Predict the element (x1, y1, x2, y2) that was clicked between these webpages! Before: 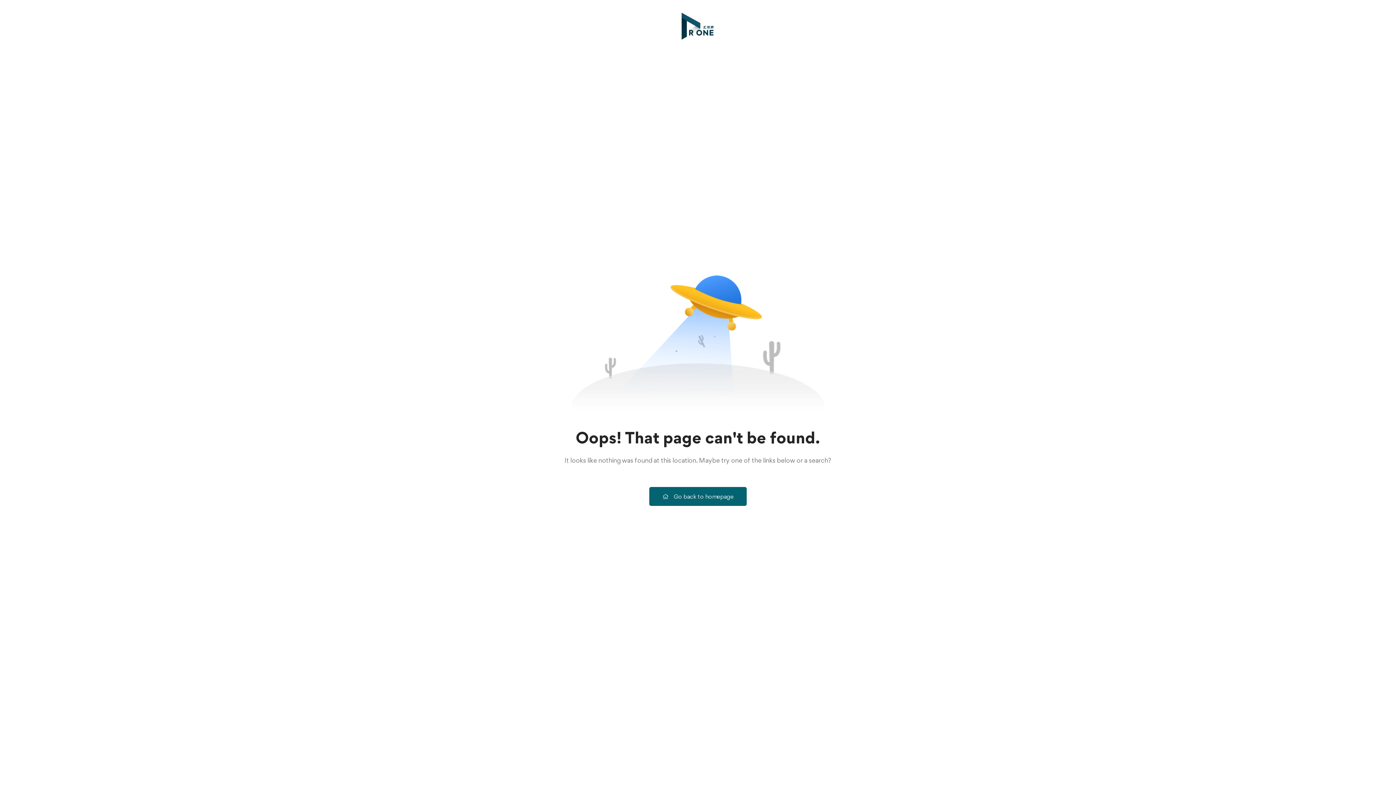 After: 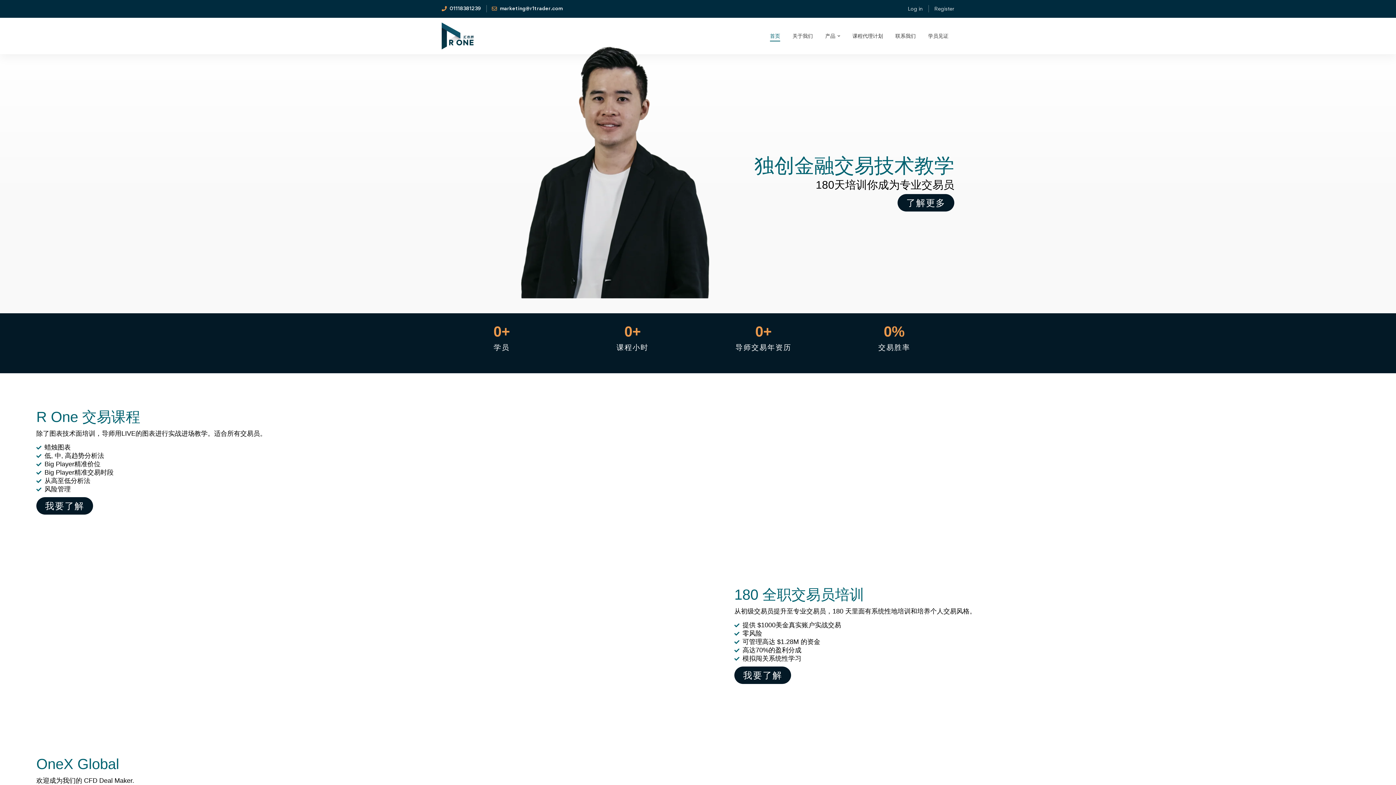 Action: bbox: (649, 487, 746, 506) label: Go back to homepage